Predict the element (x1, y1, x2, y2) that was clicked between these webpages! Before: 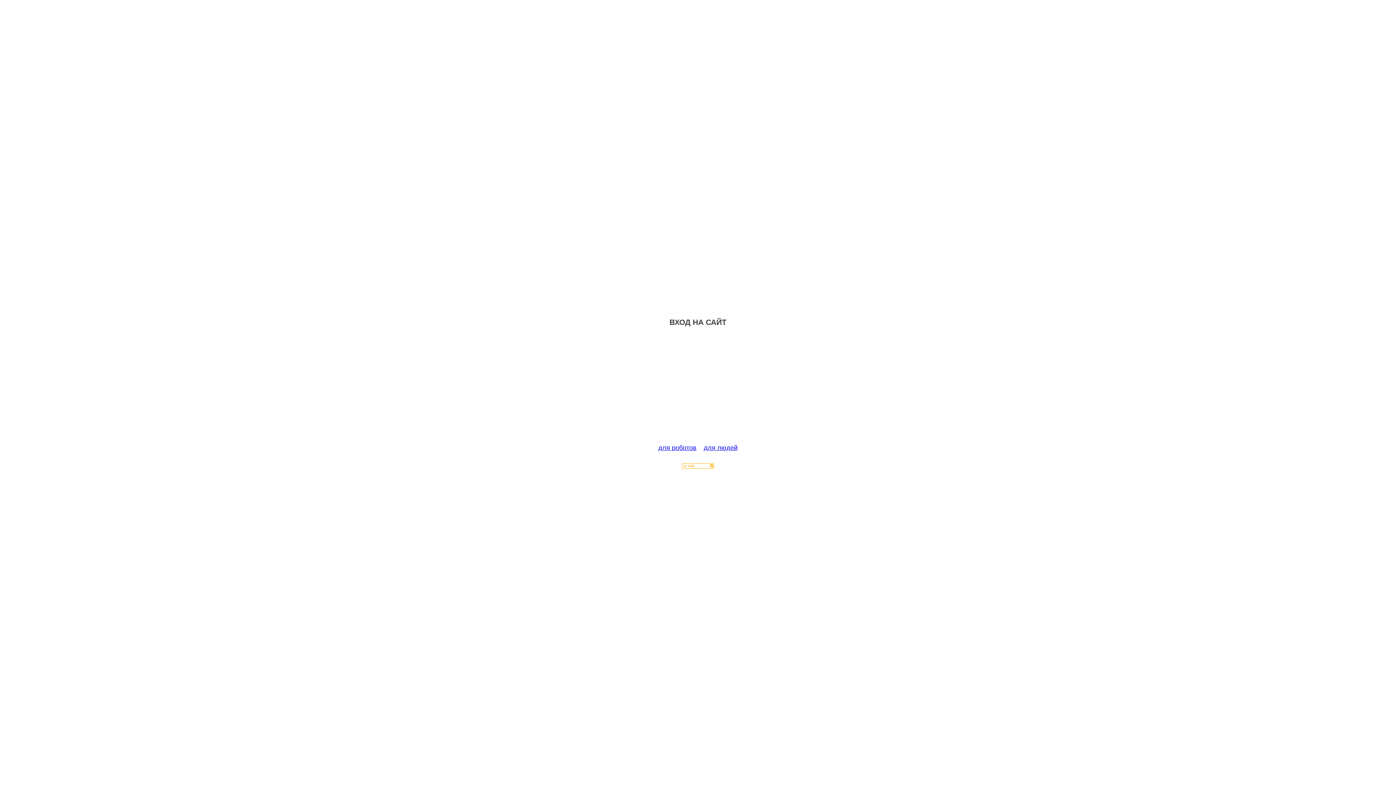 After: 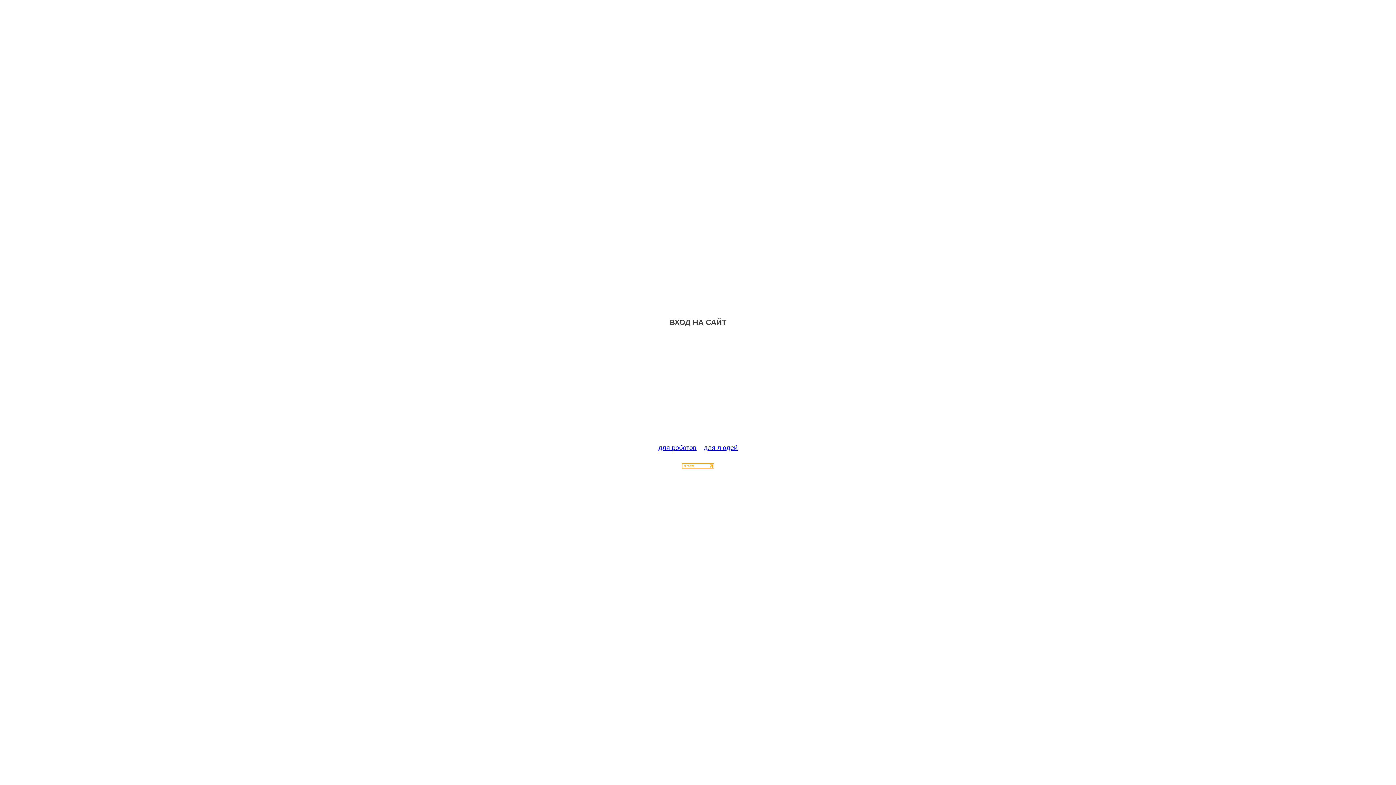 Action: bbox: (682, 463, 714, 470)